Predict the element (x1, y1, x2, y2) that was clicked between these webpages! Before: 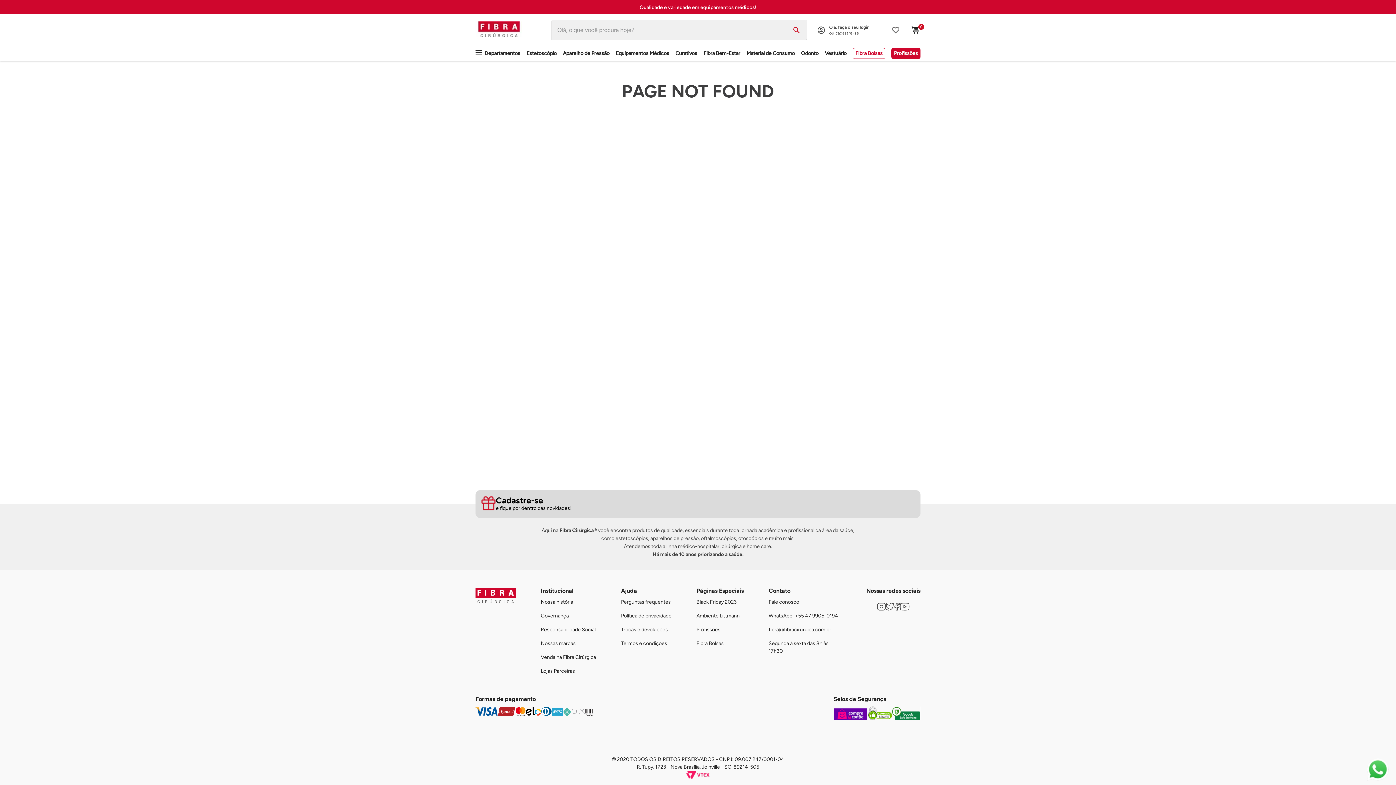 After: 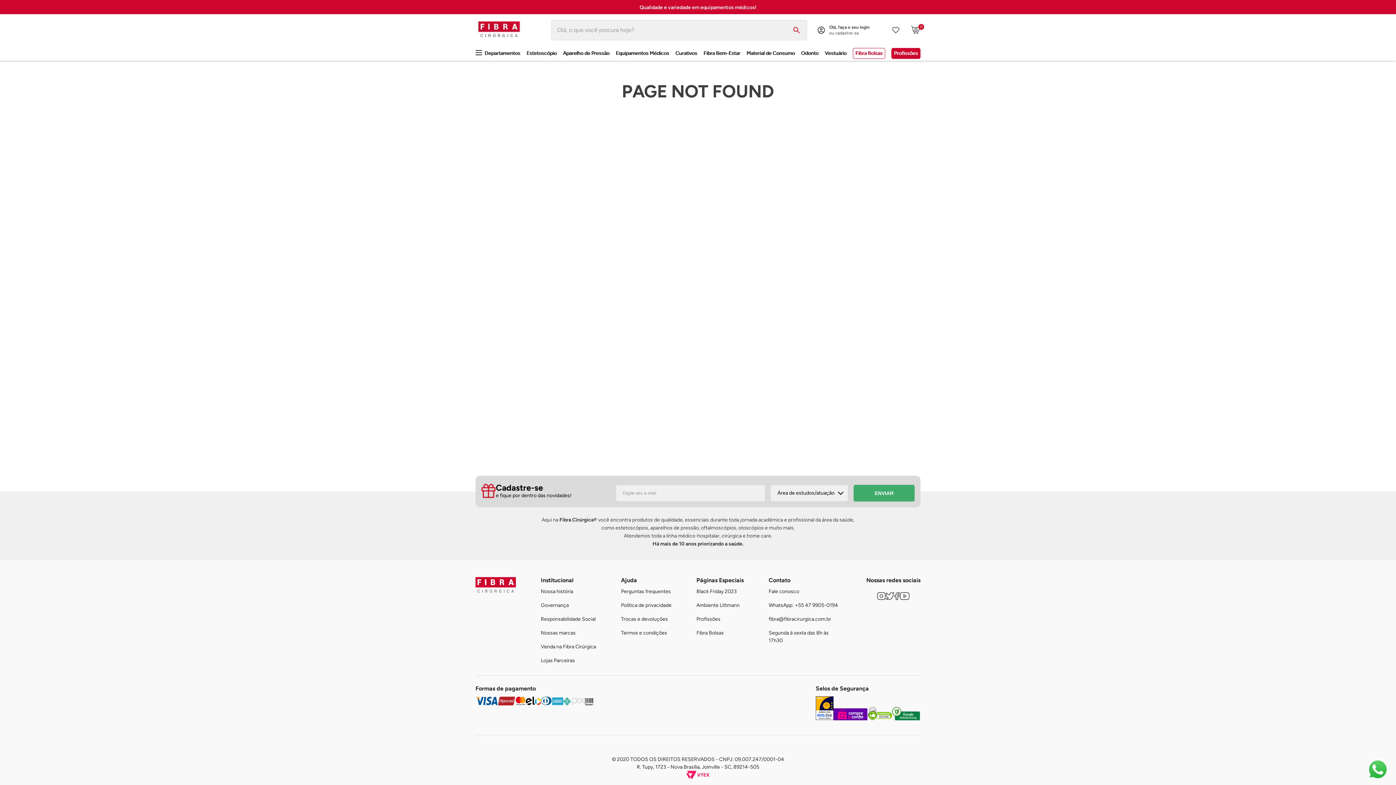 Action: bbox: (877, 602, 885, 612)